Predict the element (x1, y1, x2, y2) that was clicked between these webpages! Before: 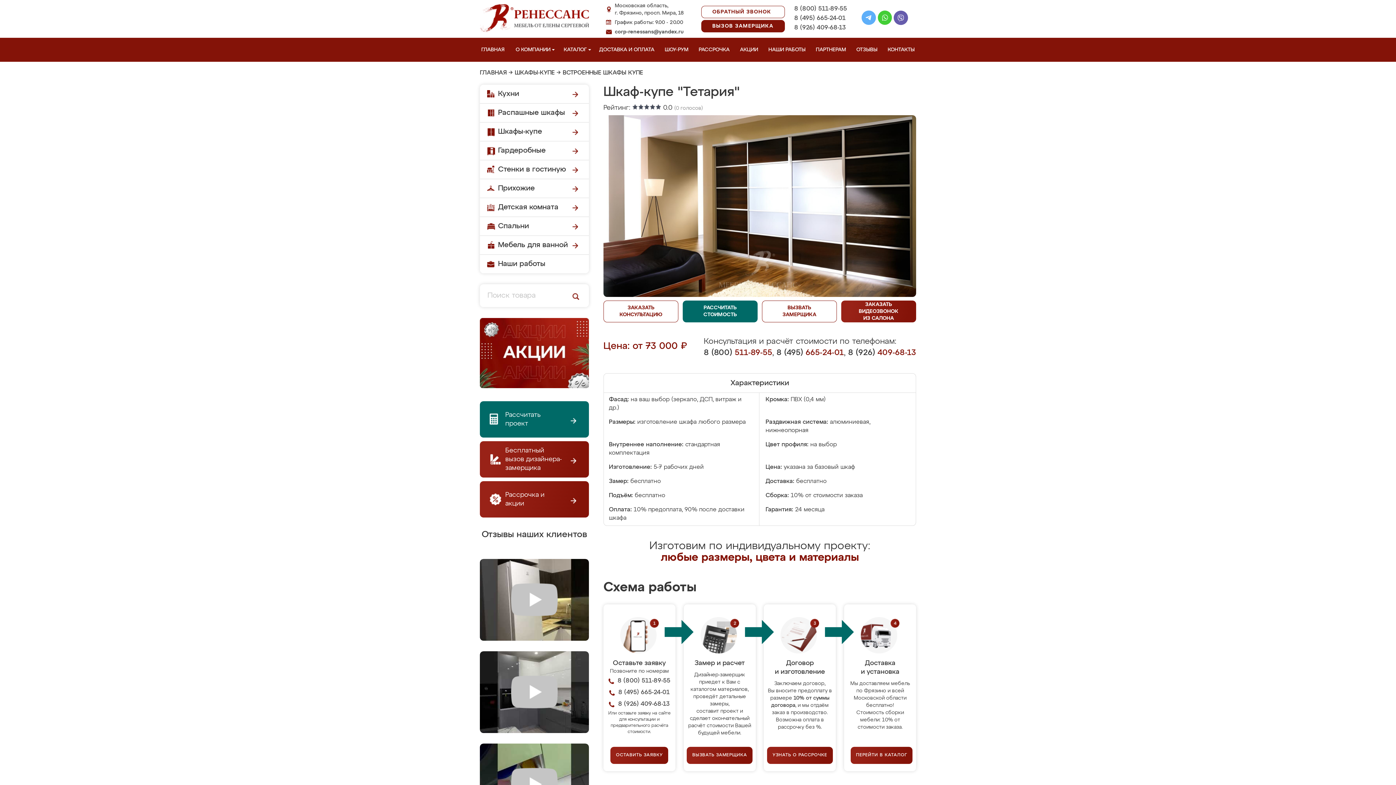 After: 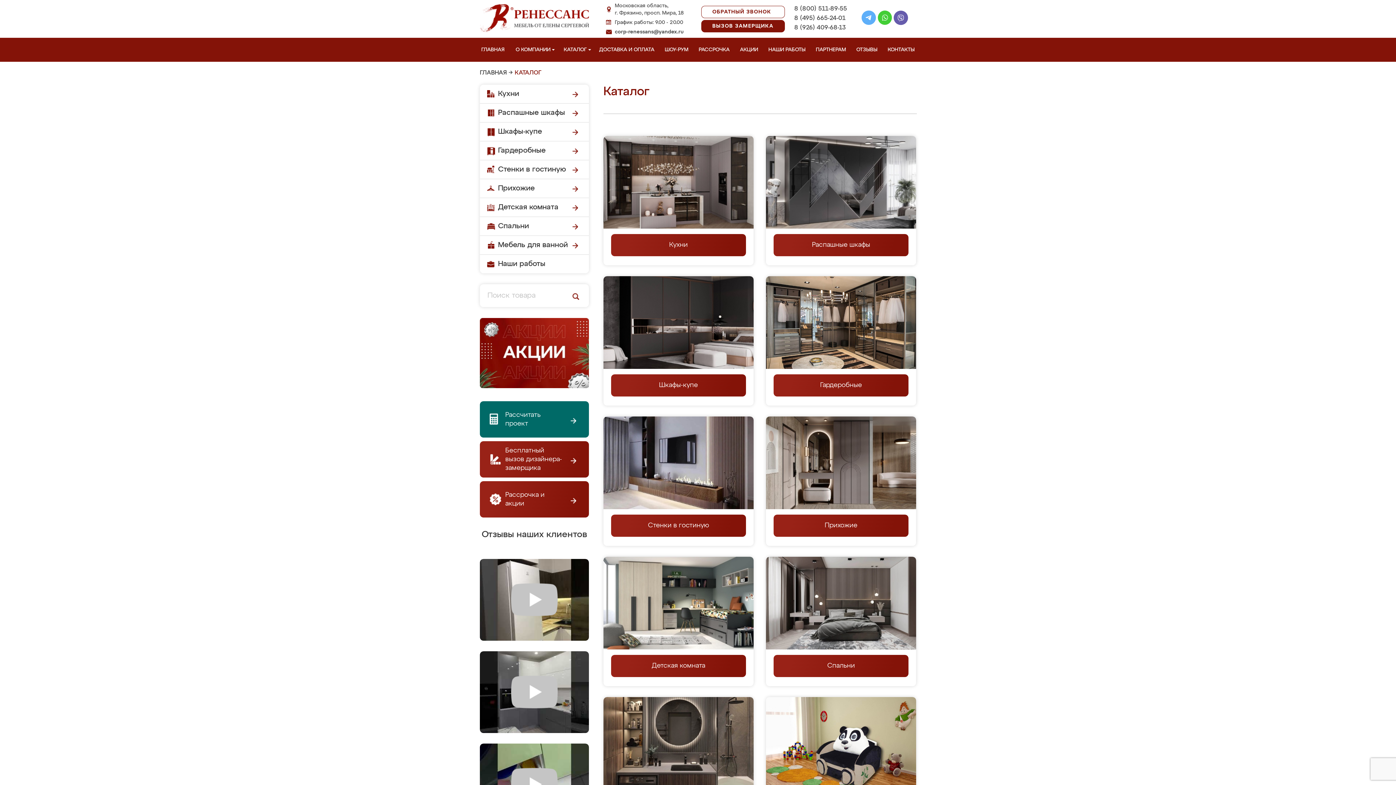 Action: label: КАТАЛОГ bbox: (561, 37, 593, 61)